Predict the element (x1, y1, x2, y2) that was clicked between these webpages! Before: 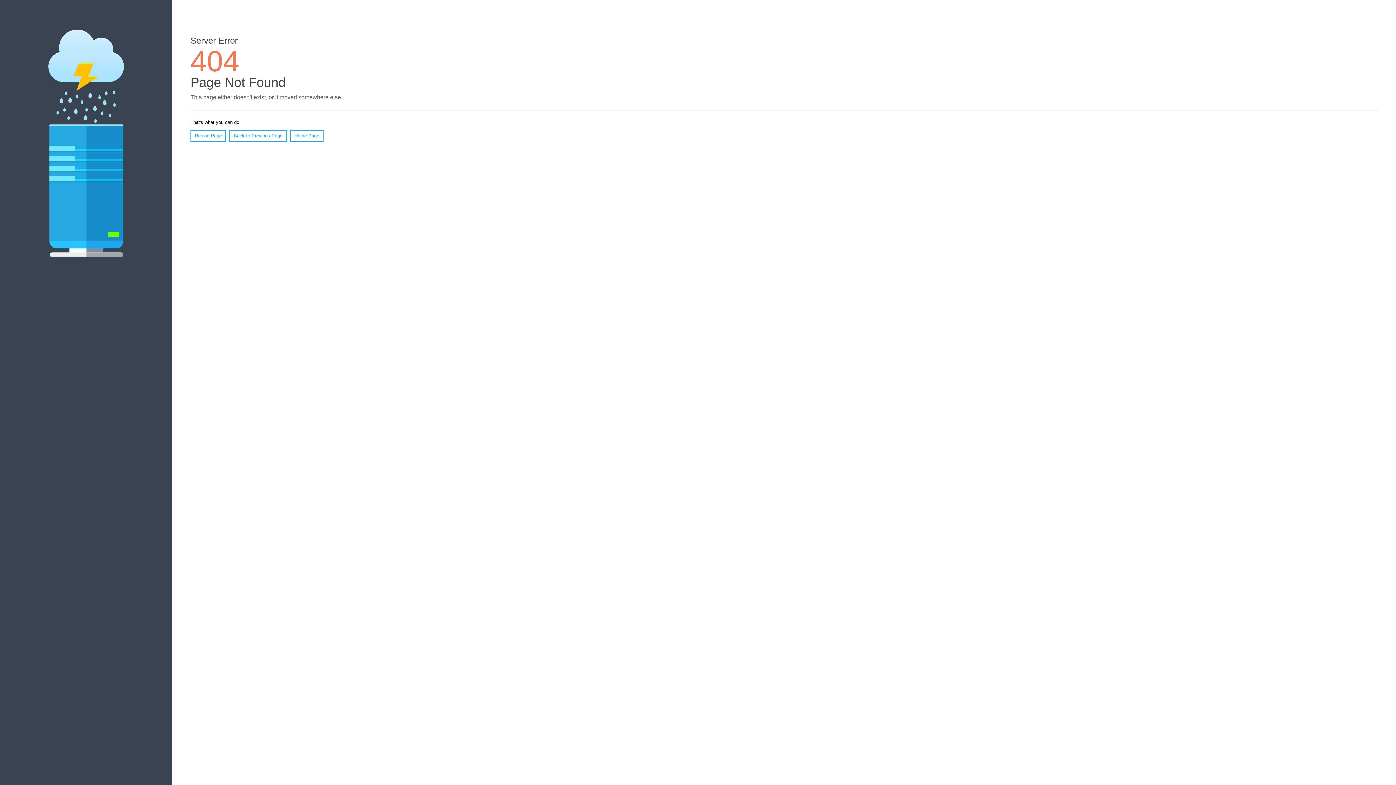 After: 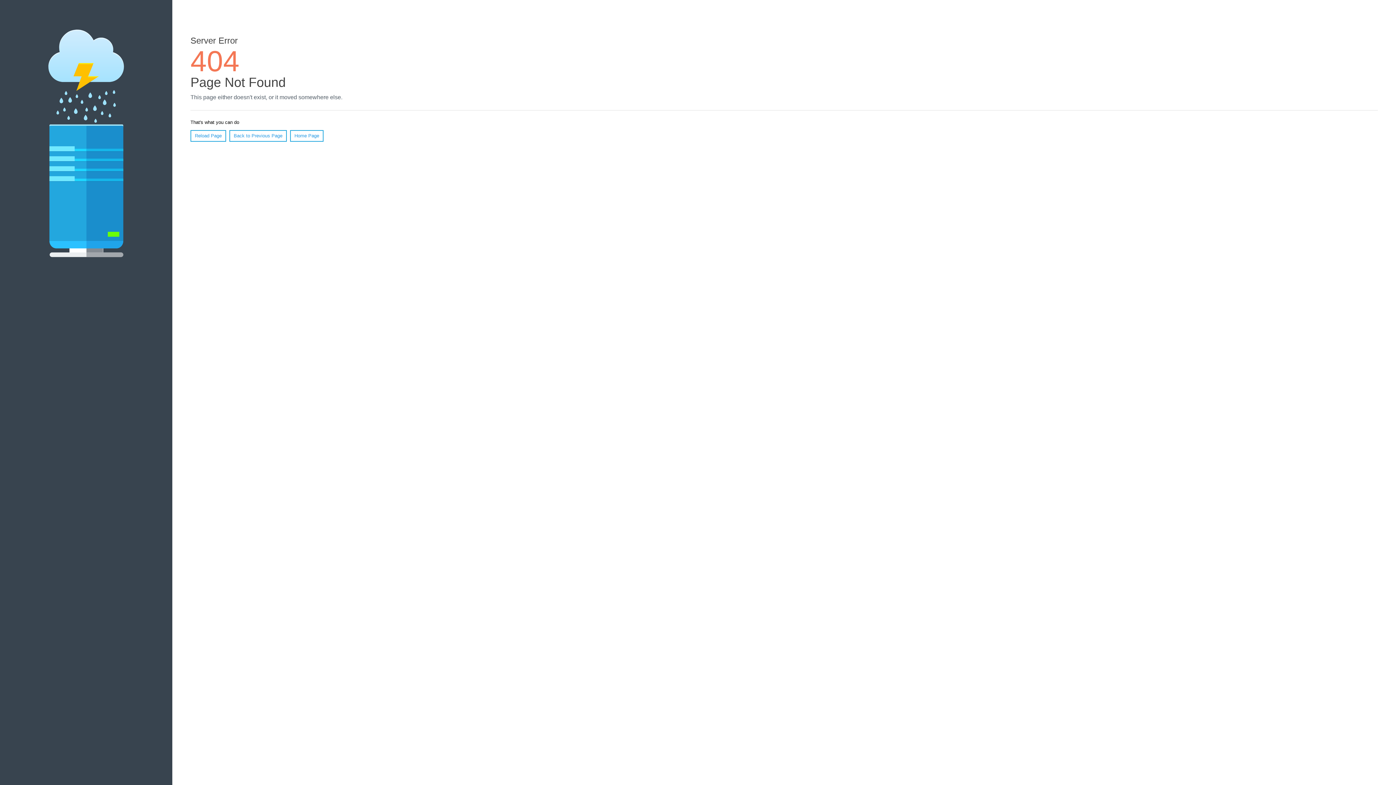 Action: bbox: (190, 130, 226, 141) label: Reload Page